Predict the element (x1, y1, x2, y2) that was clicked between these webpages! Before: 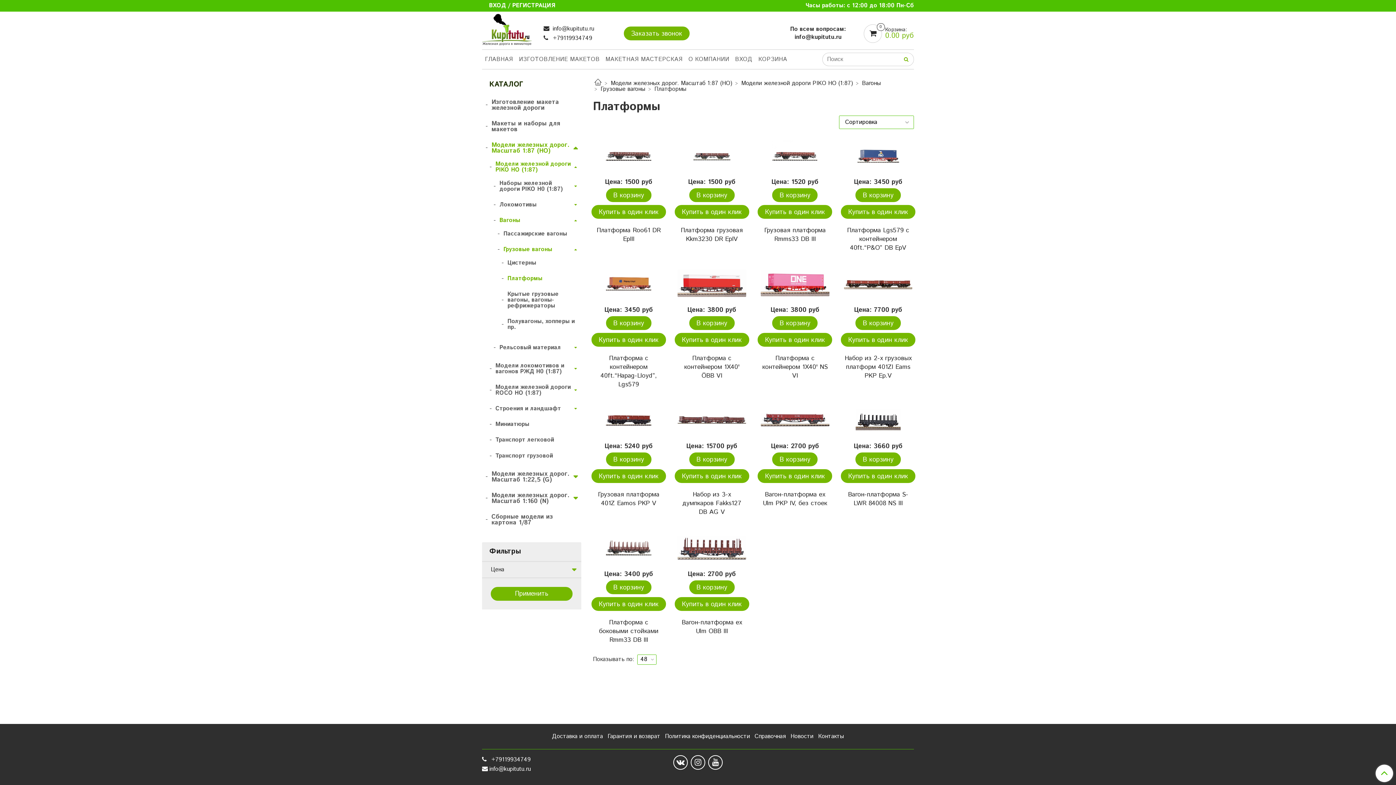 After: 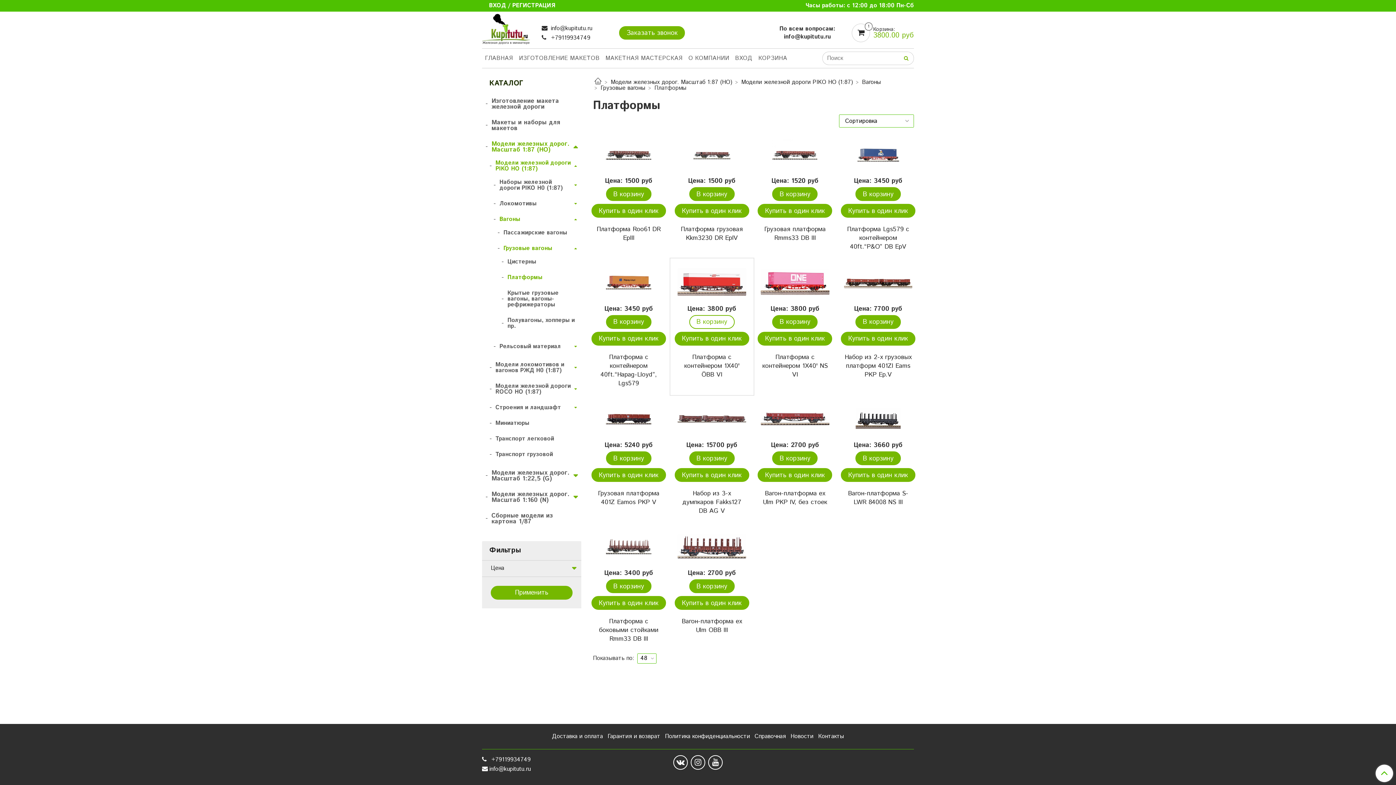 Action: label: В корзину bbox: (689, 316, 734, 330)